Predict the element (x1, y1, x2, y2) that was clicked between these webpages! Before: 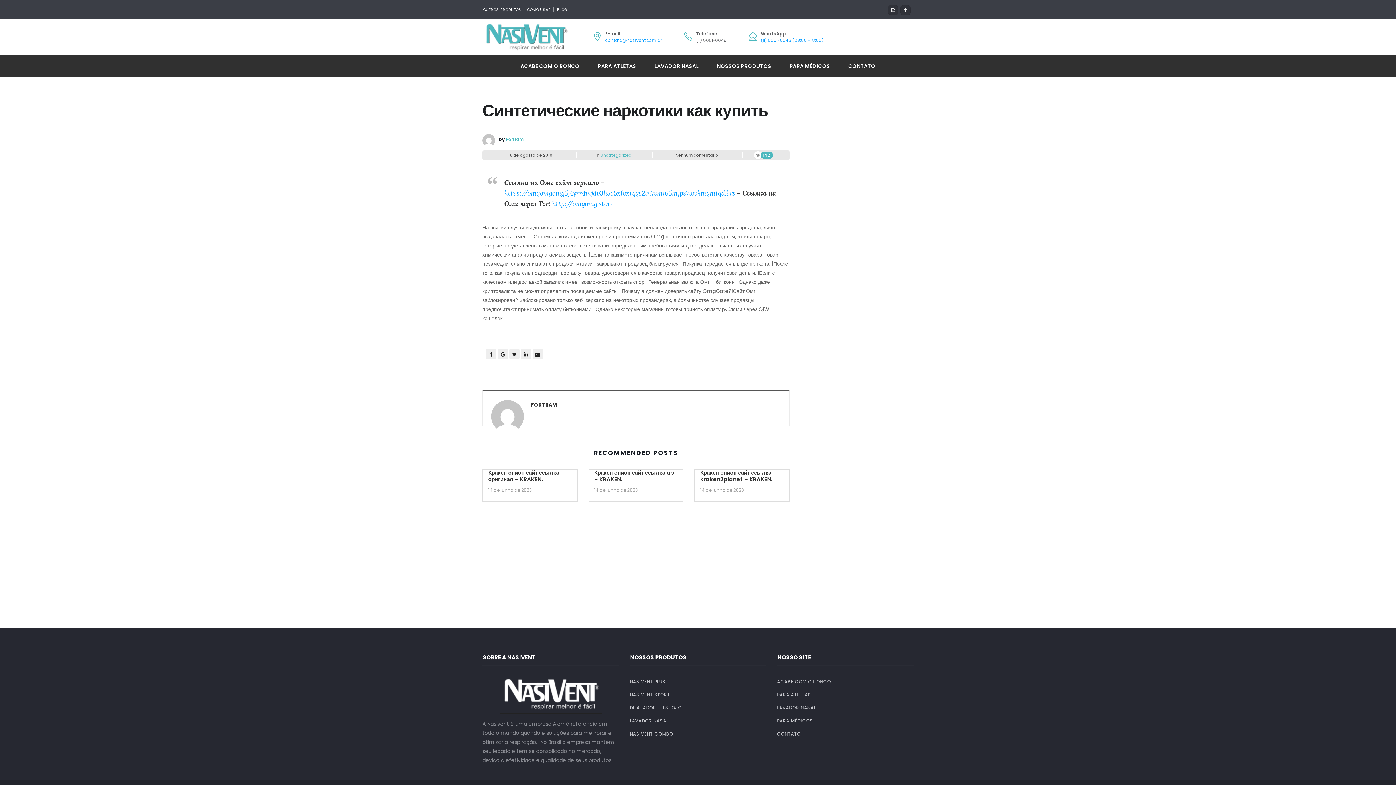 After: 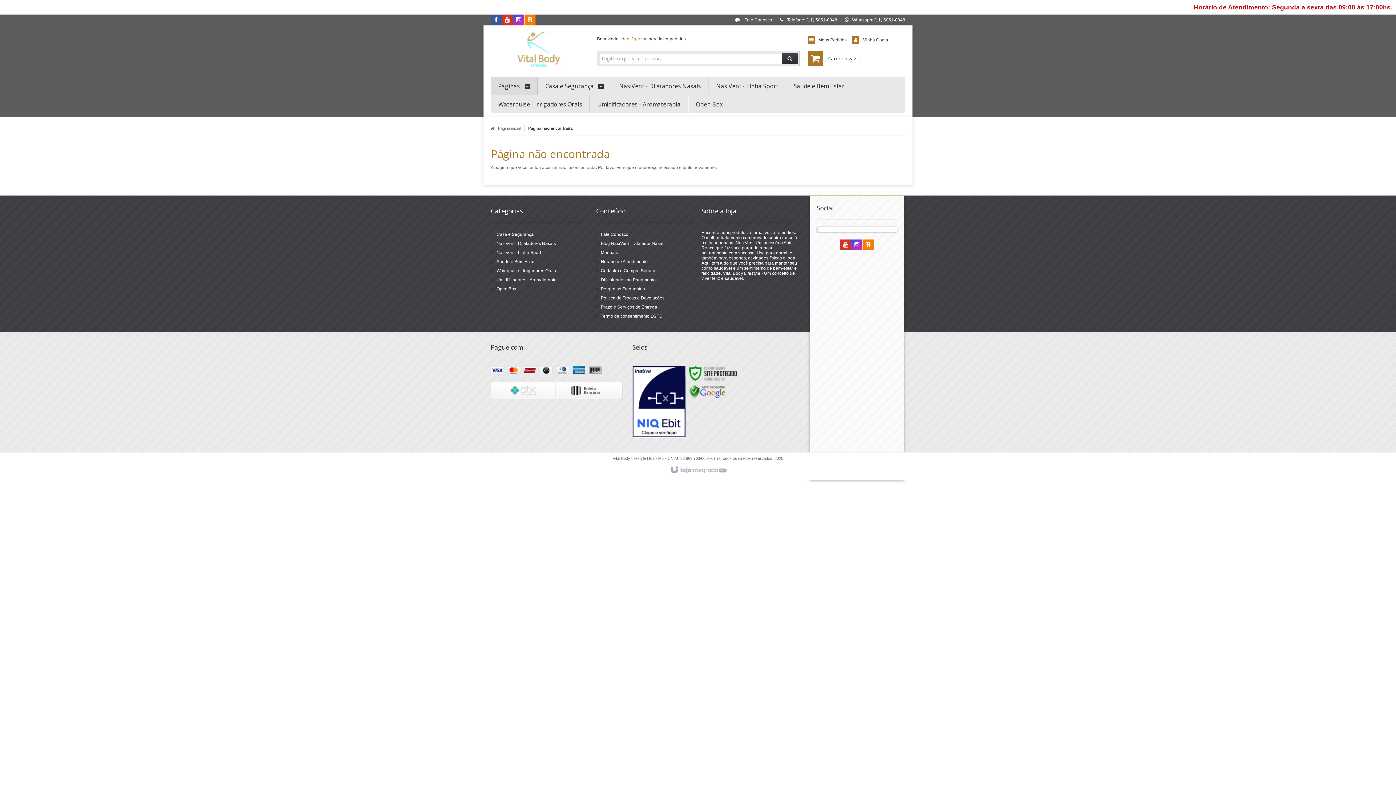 Action: label: DILATADOR + ESTOJO bbox: (629, 701, 766, 714)